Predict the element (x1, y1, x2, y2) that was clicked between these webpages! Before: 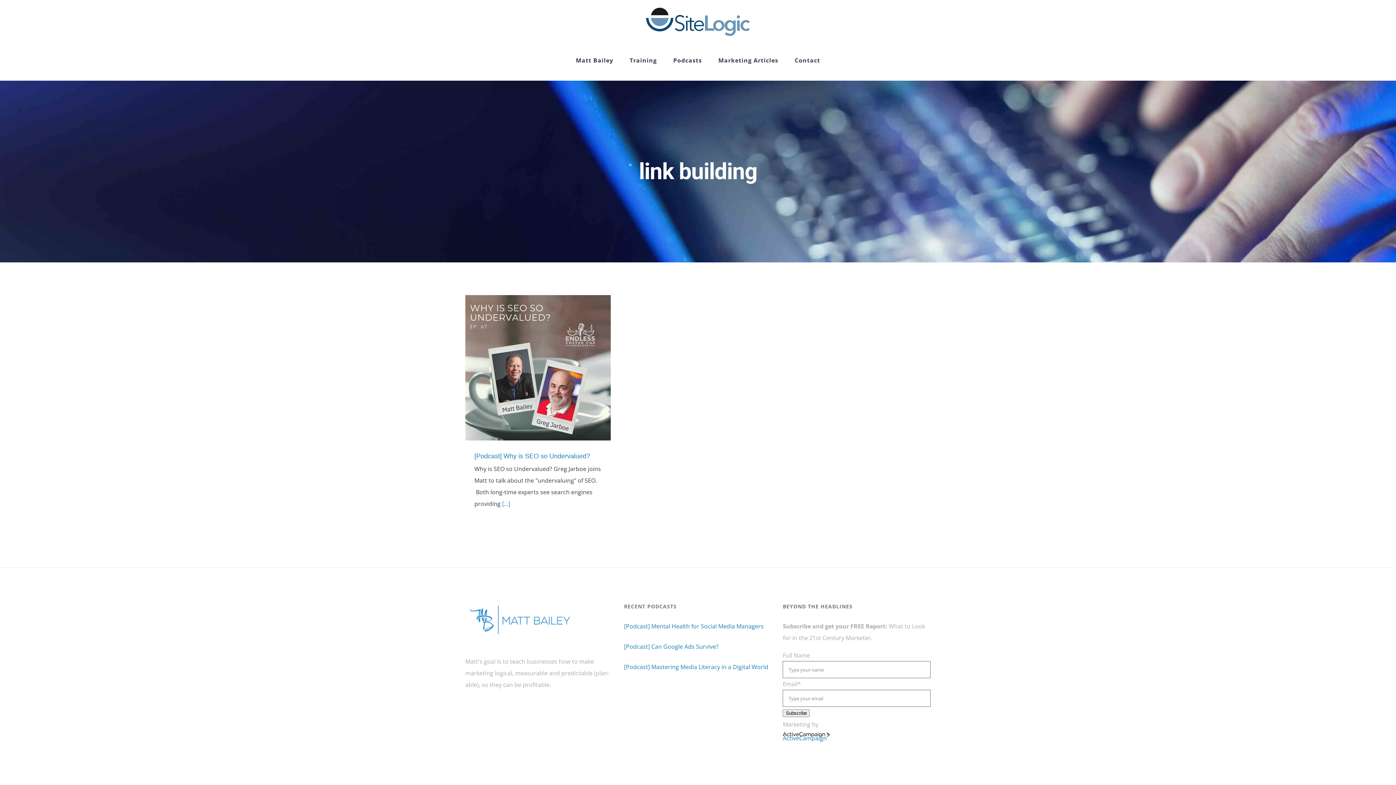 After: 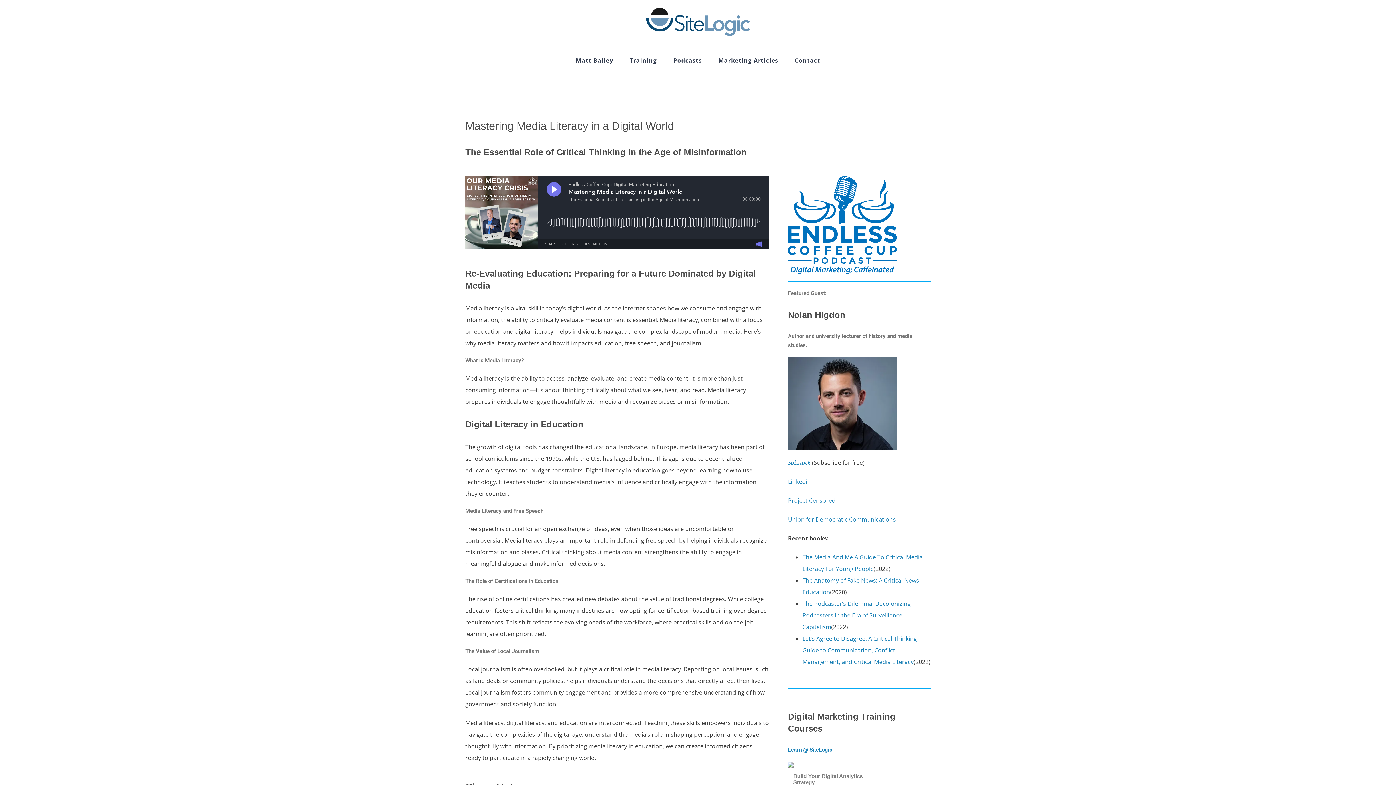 Action: bbox: (624, 661, 772, 673) label: [Podcast] Mastering Media Literacy in a Digital World